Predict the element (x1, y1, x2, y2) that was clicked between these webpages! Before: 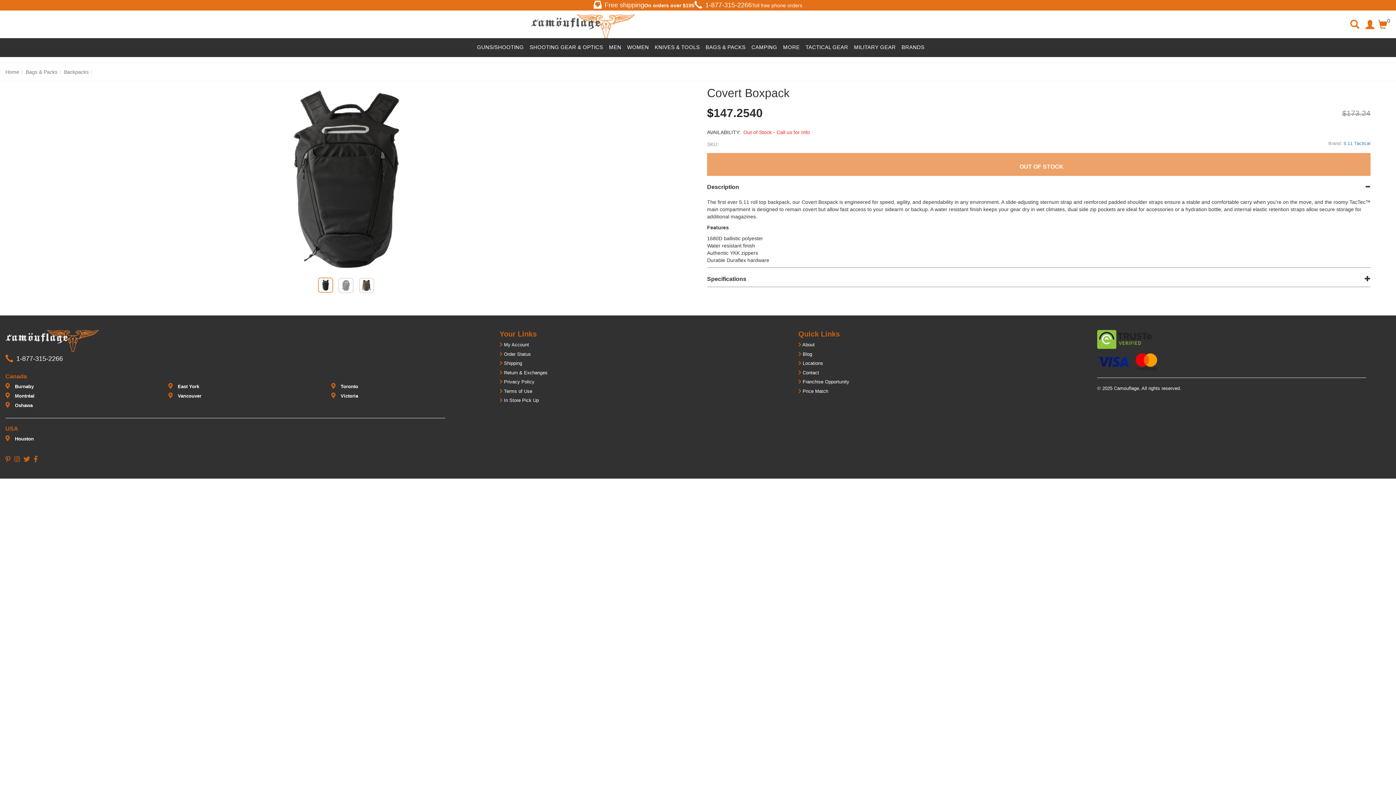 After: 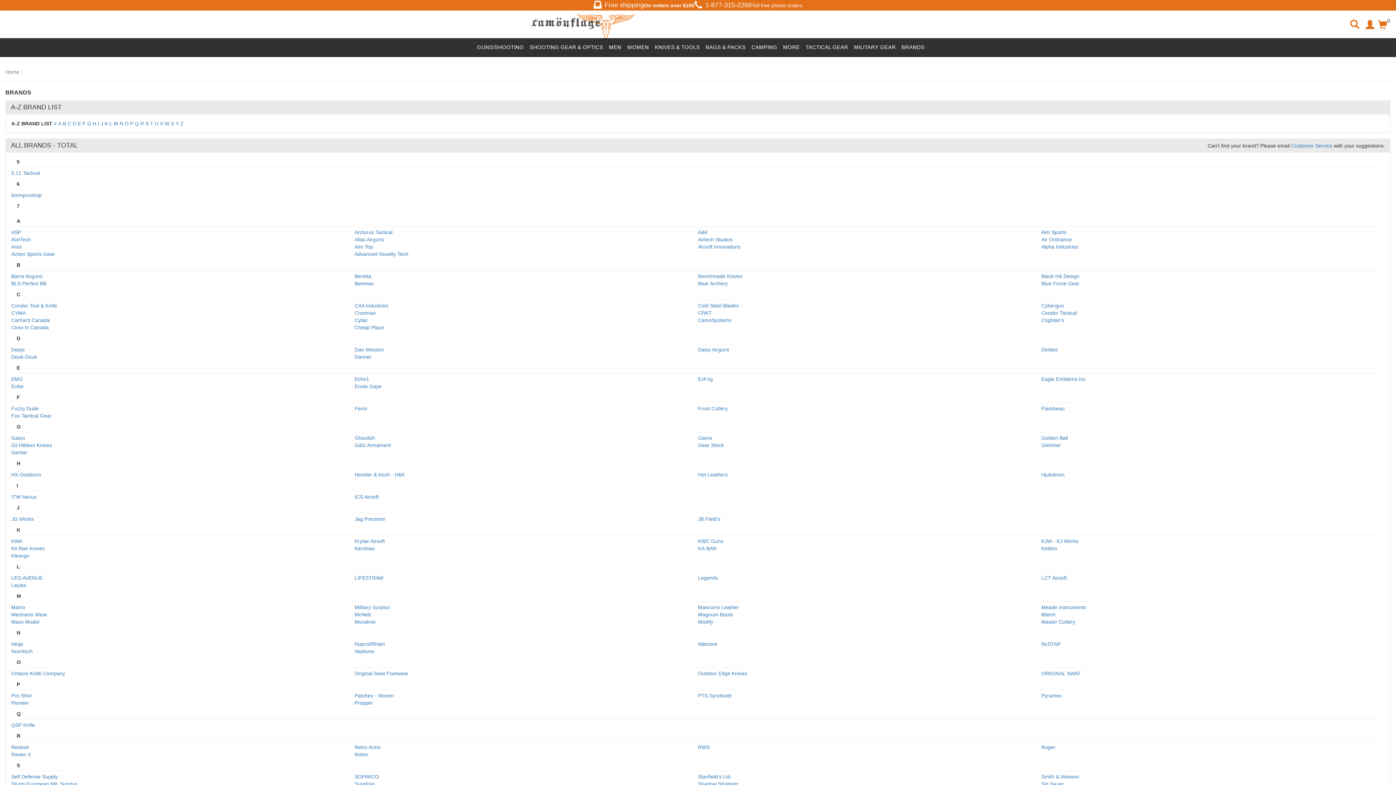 Action: label: BRANDS bbox: (898, 38, 927, 57)